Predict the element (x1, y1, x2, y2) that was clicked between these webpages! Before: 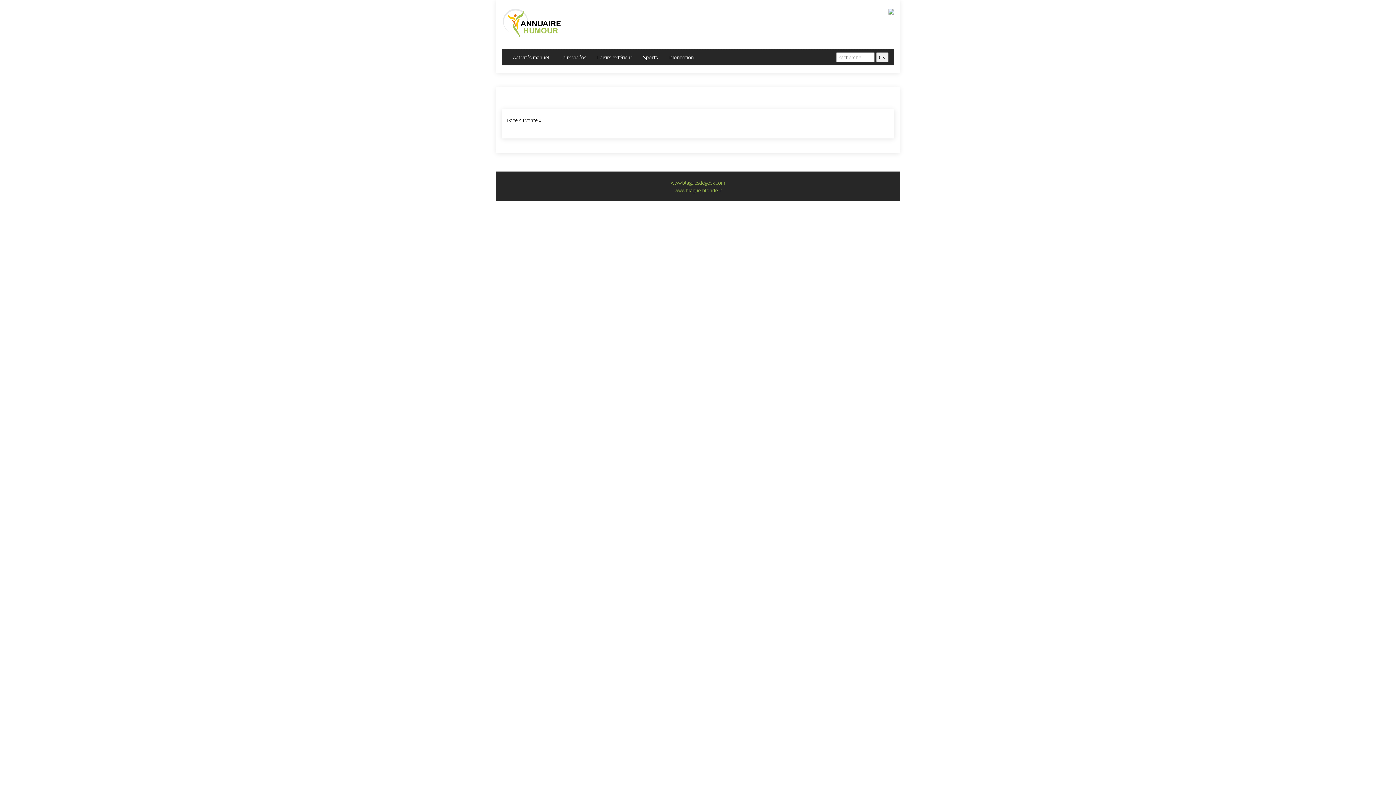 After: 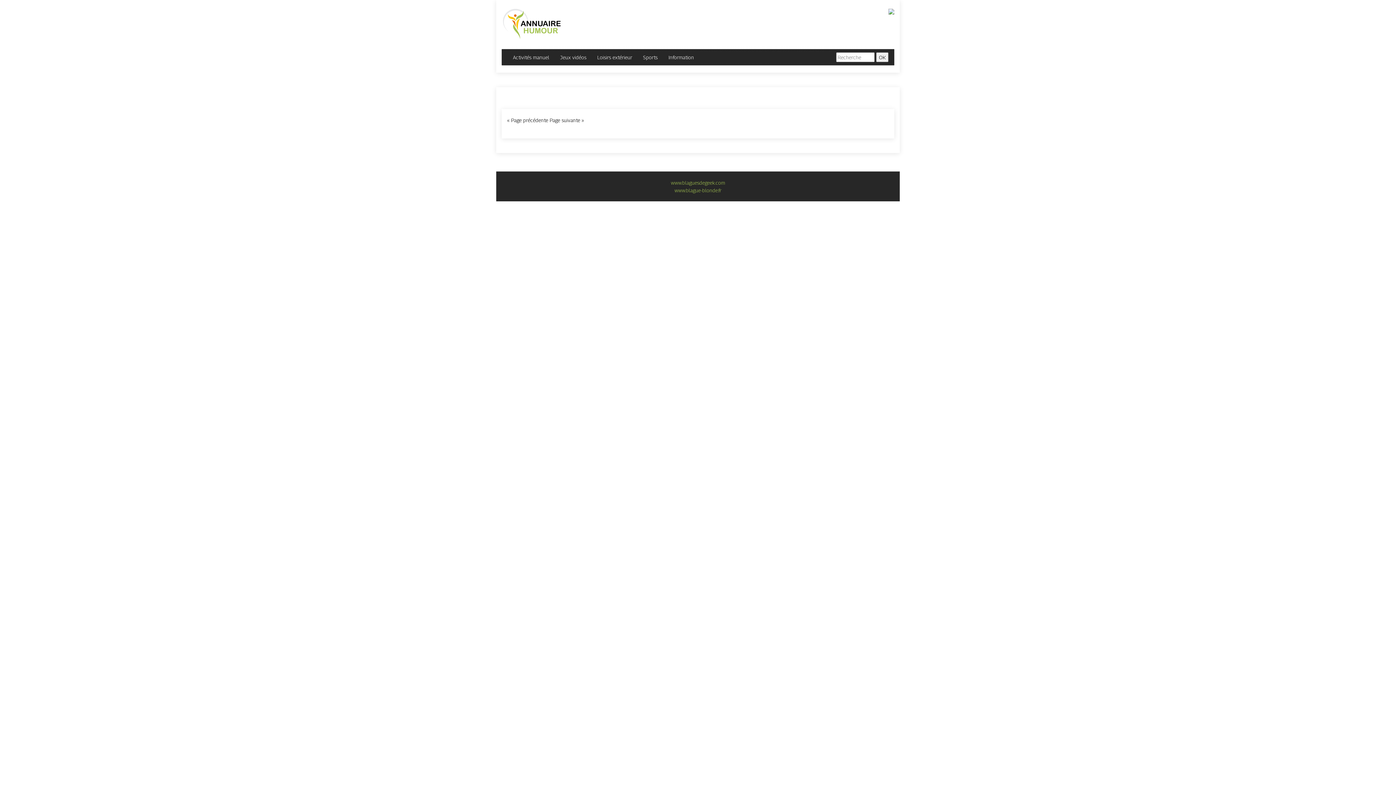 Action: bbox: (507, 117, 541, 123) label: Page suivante »